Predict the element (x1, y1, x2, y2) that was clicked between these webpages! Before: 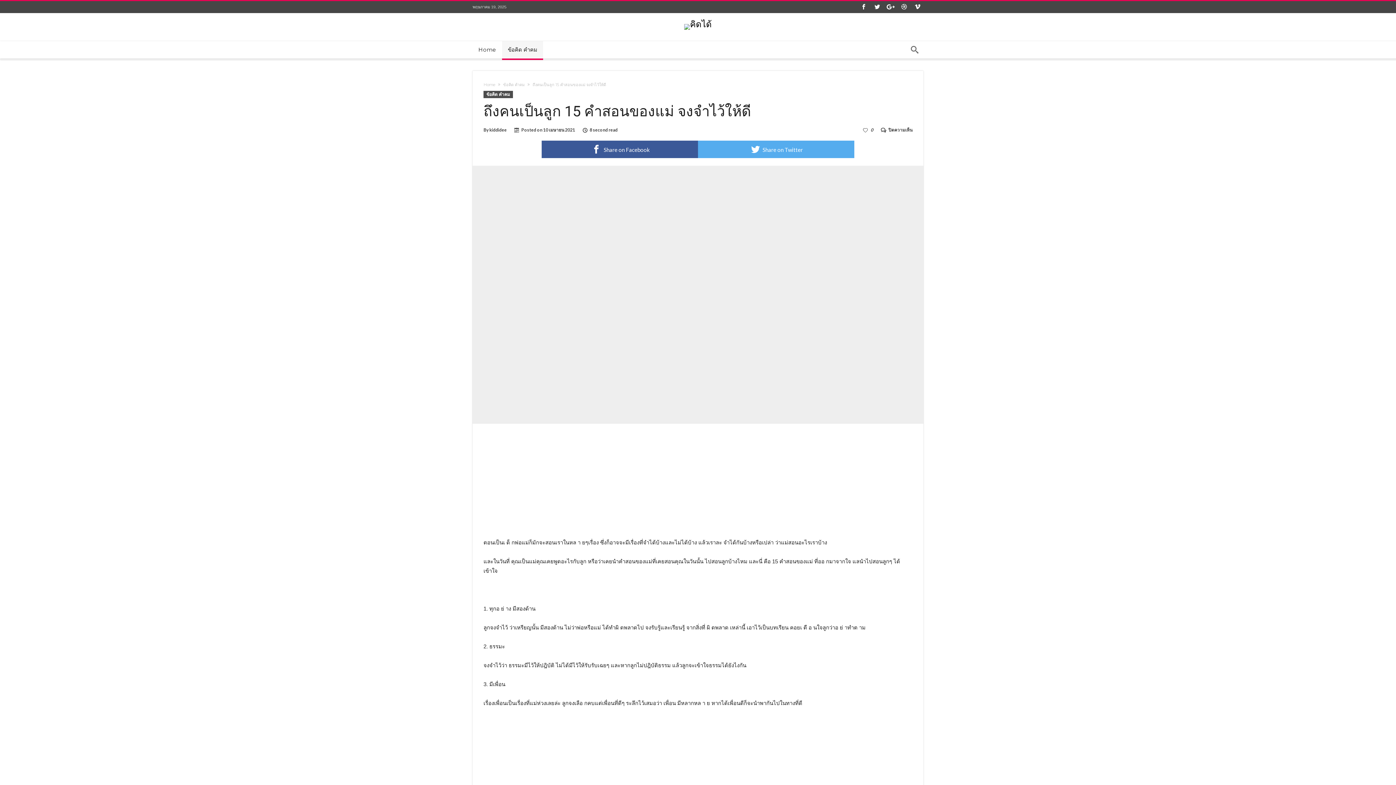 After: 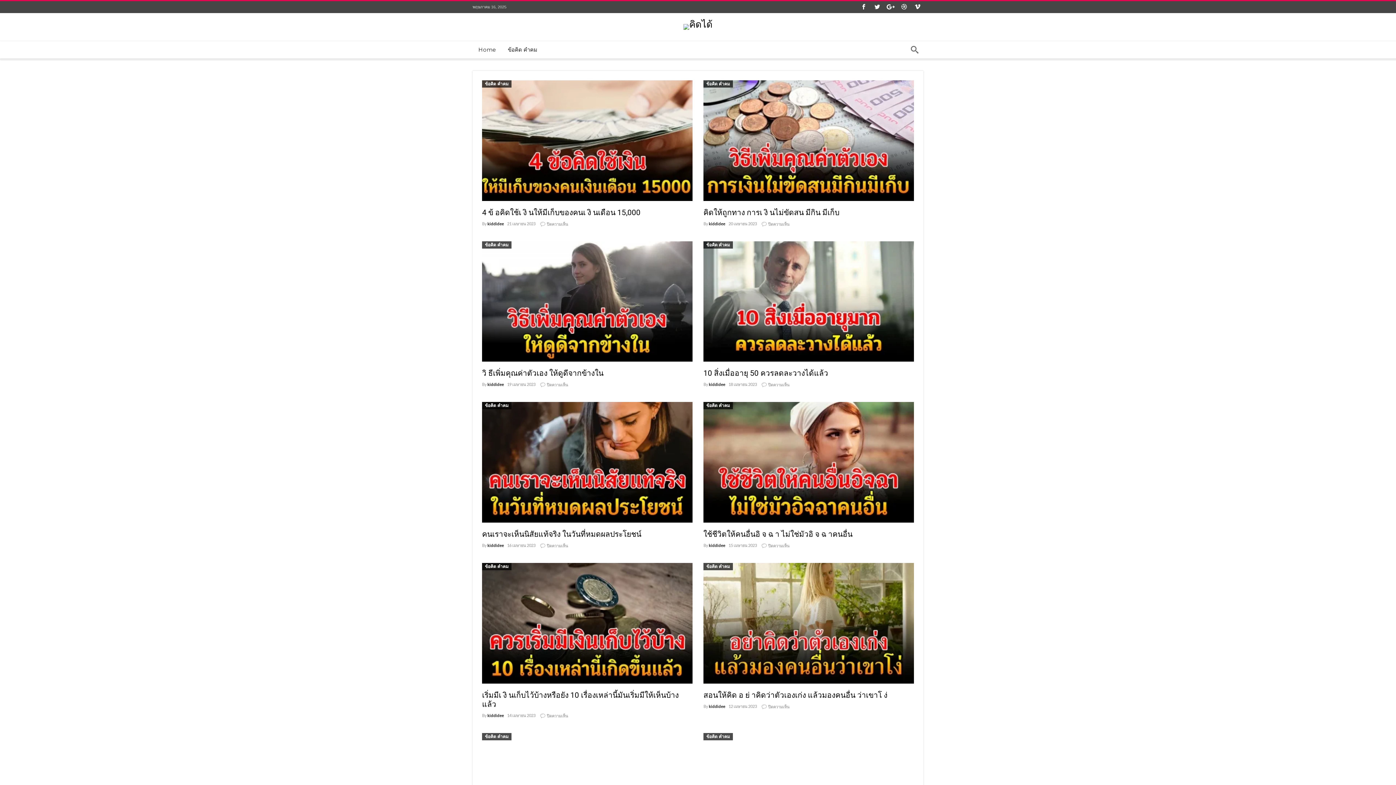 Action: bbox: (684, 18, 712, 29)